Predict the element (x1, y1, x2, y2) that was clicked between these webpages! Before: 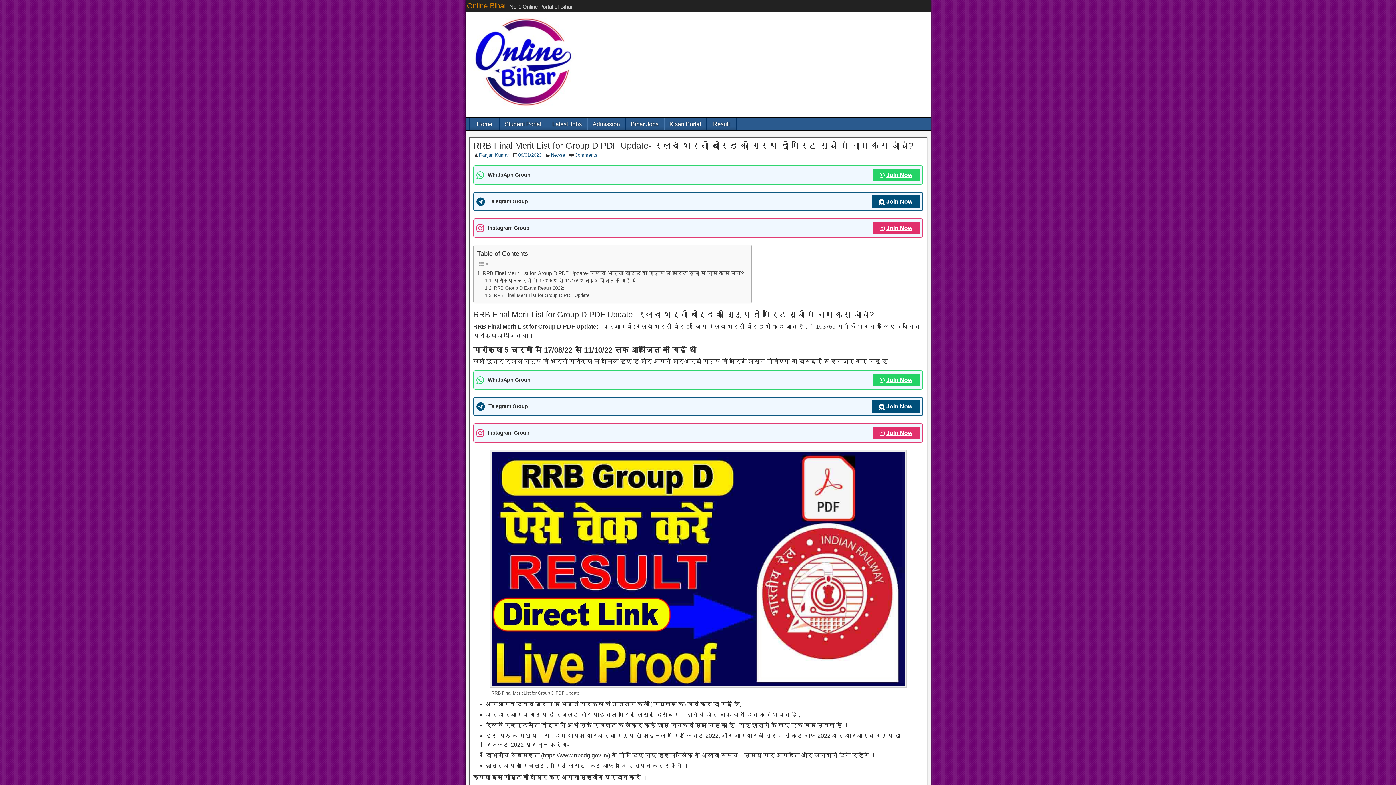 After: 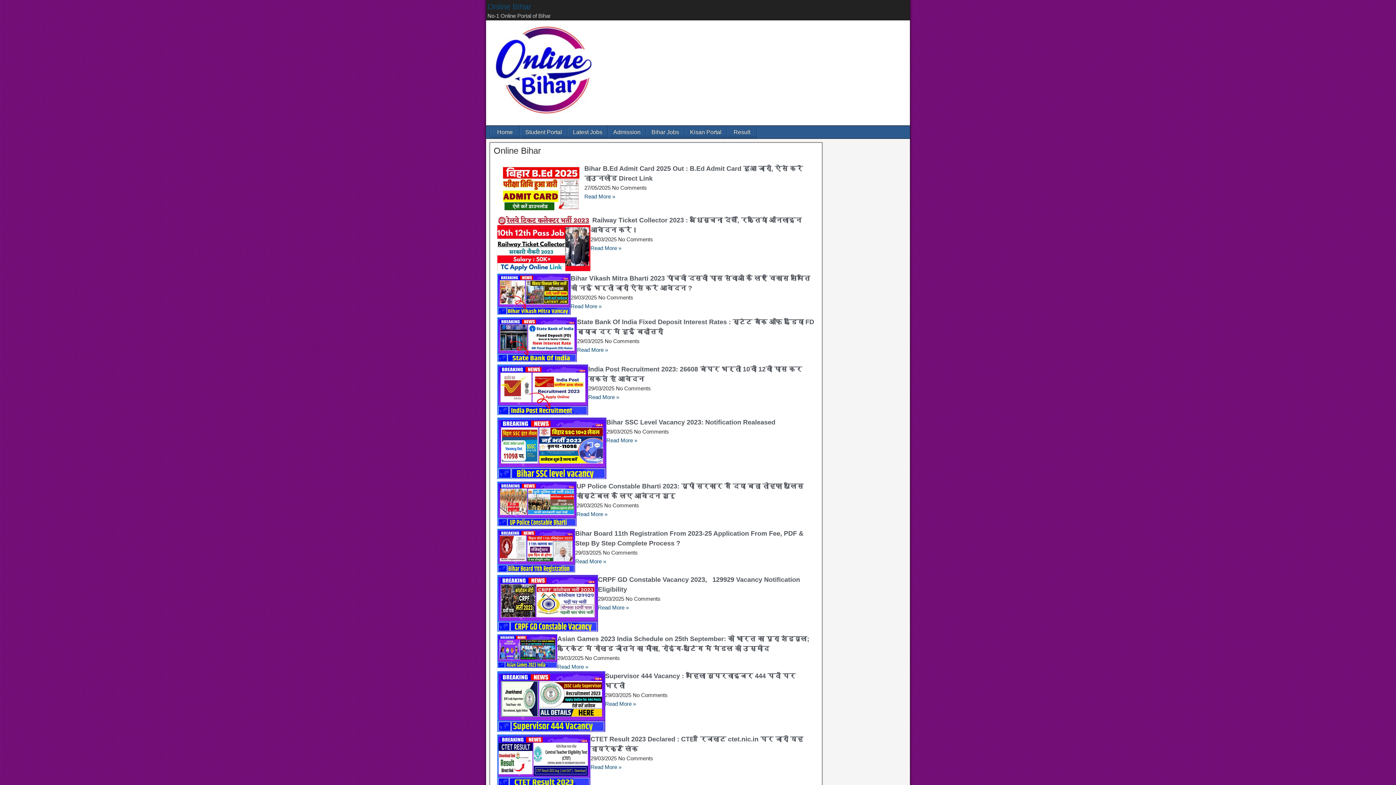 Action: label: Ranjan Kumar bbox: (479, 152, 508, 157)